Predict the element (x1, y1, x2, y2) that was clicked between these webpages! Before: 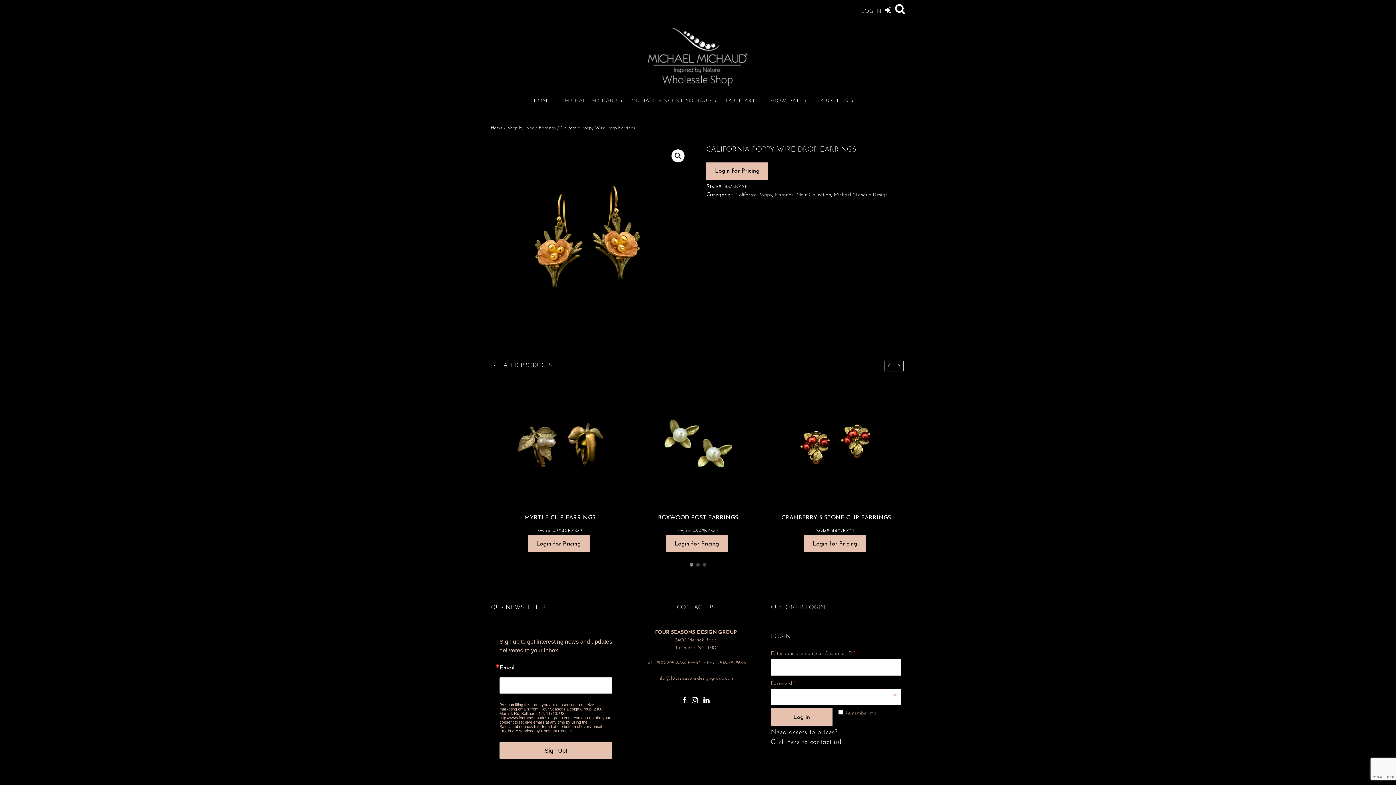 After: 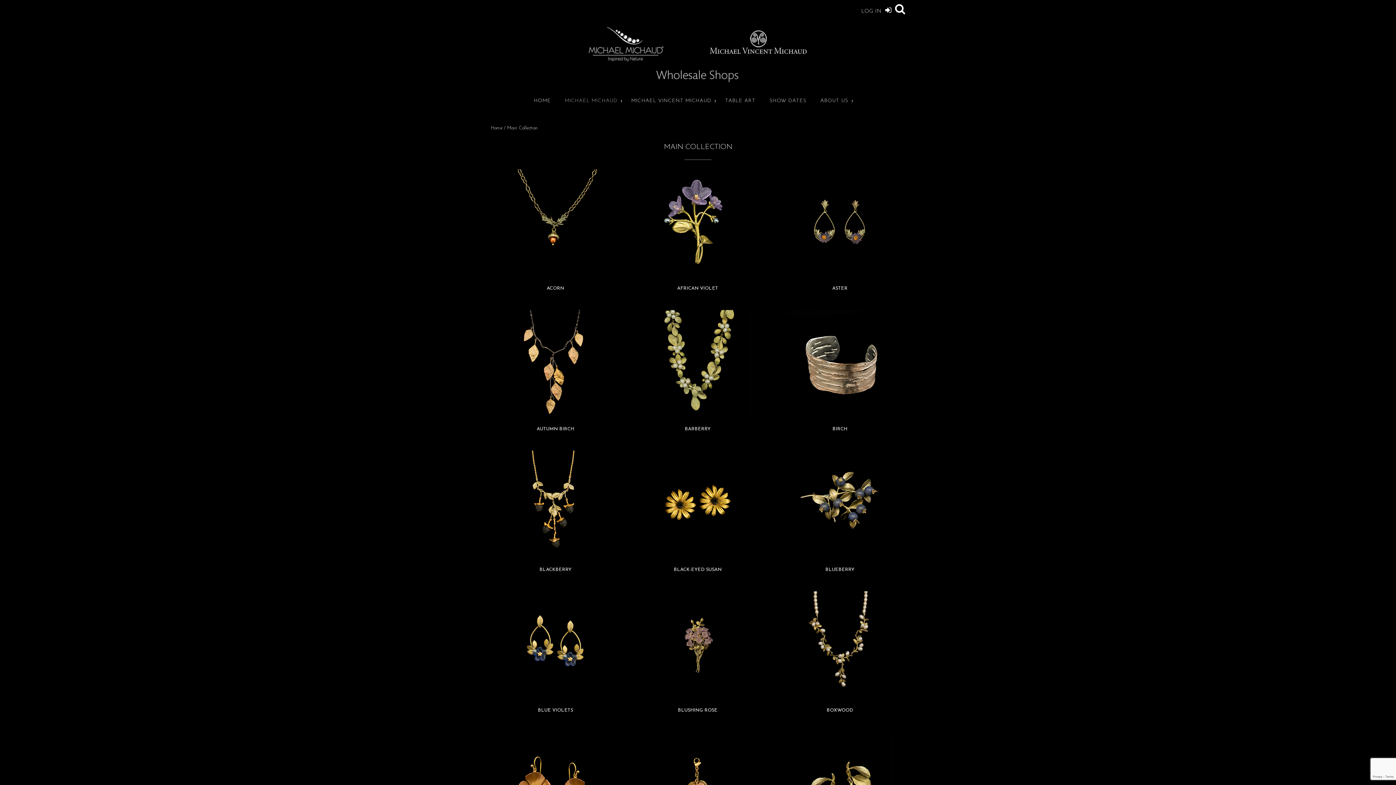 Action: label: MICHAEL MICHAUD bbox: (564, 97, 617, 110)